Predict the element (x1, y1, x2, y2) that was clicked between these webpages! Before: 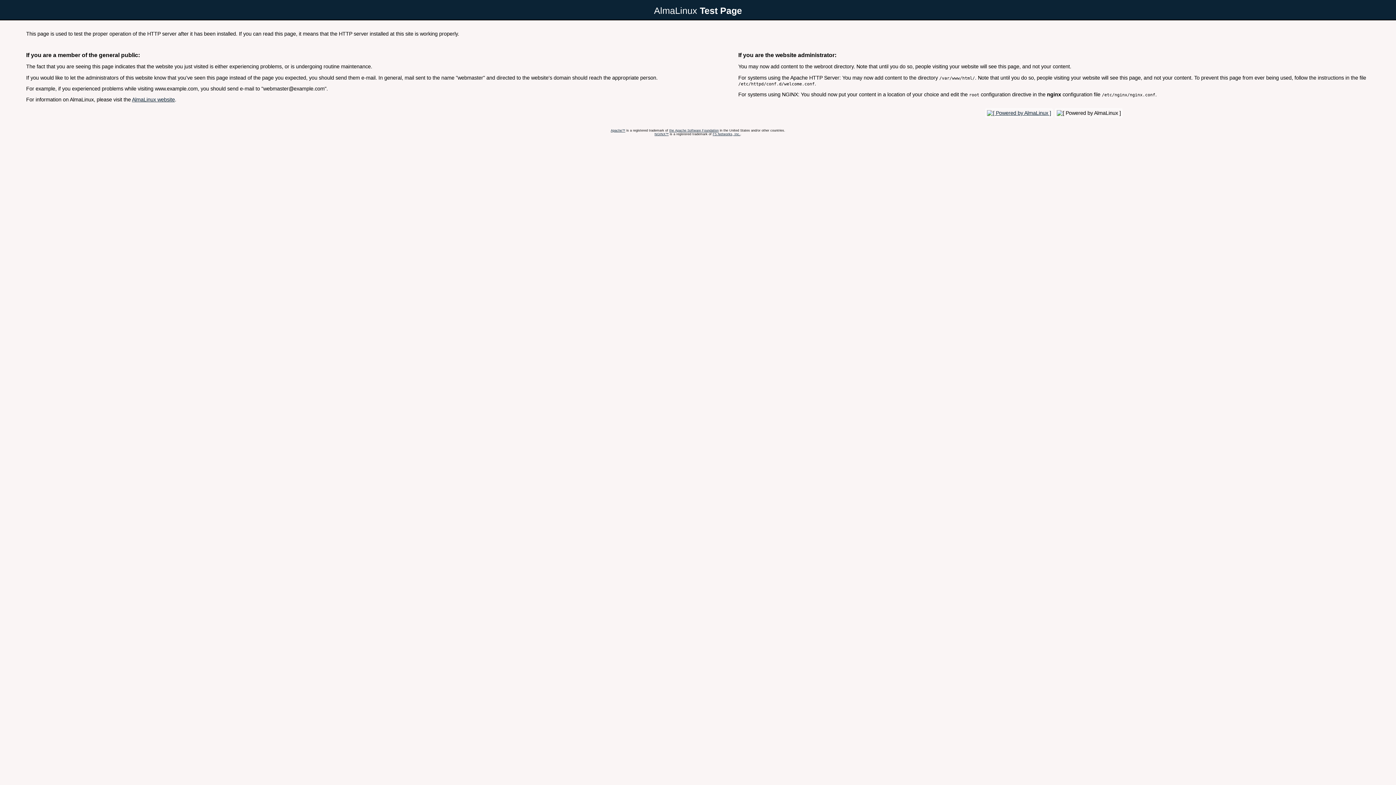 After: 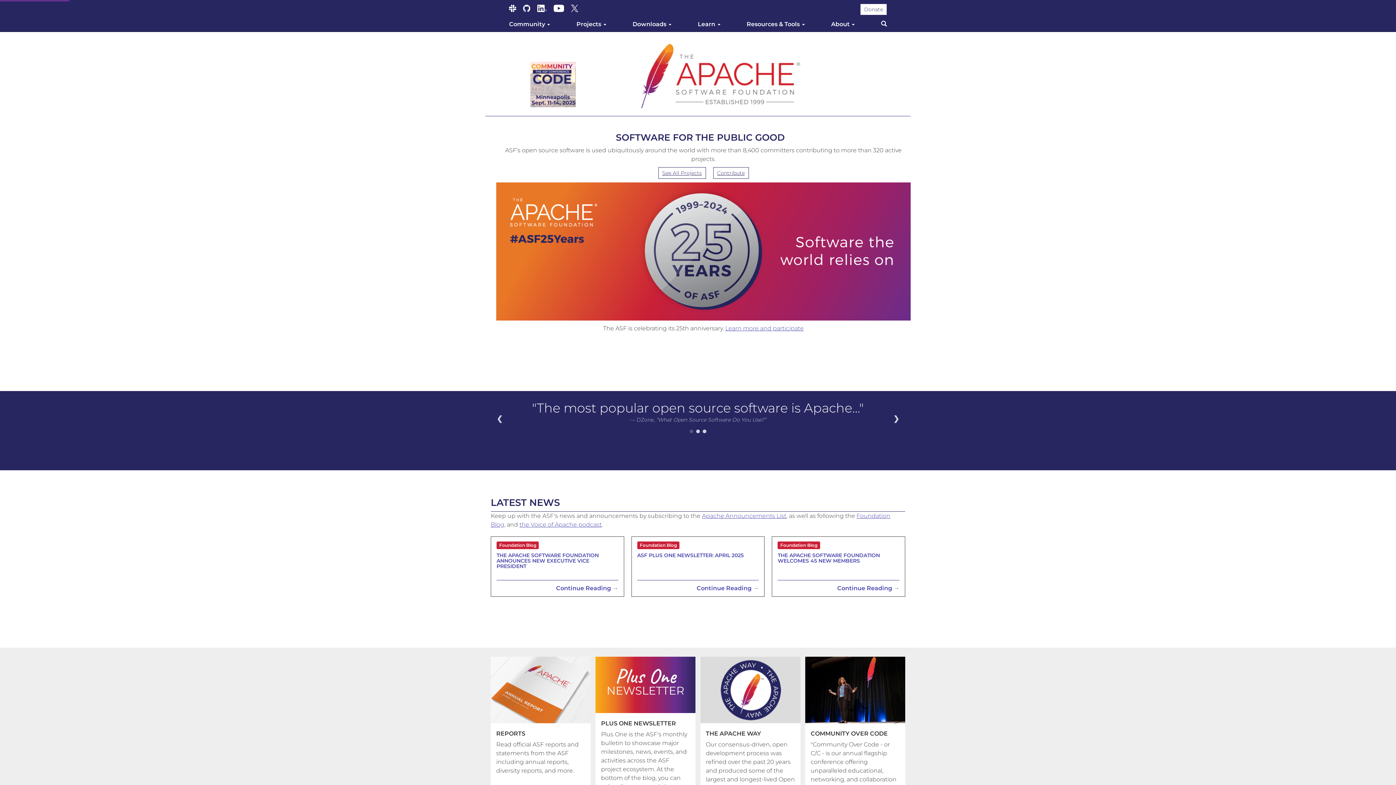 Action: bbox: (669, 128, 718, 132) label: the Apache Software Foundation